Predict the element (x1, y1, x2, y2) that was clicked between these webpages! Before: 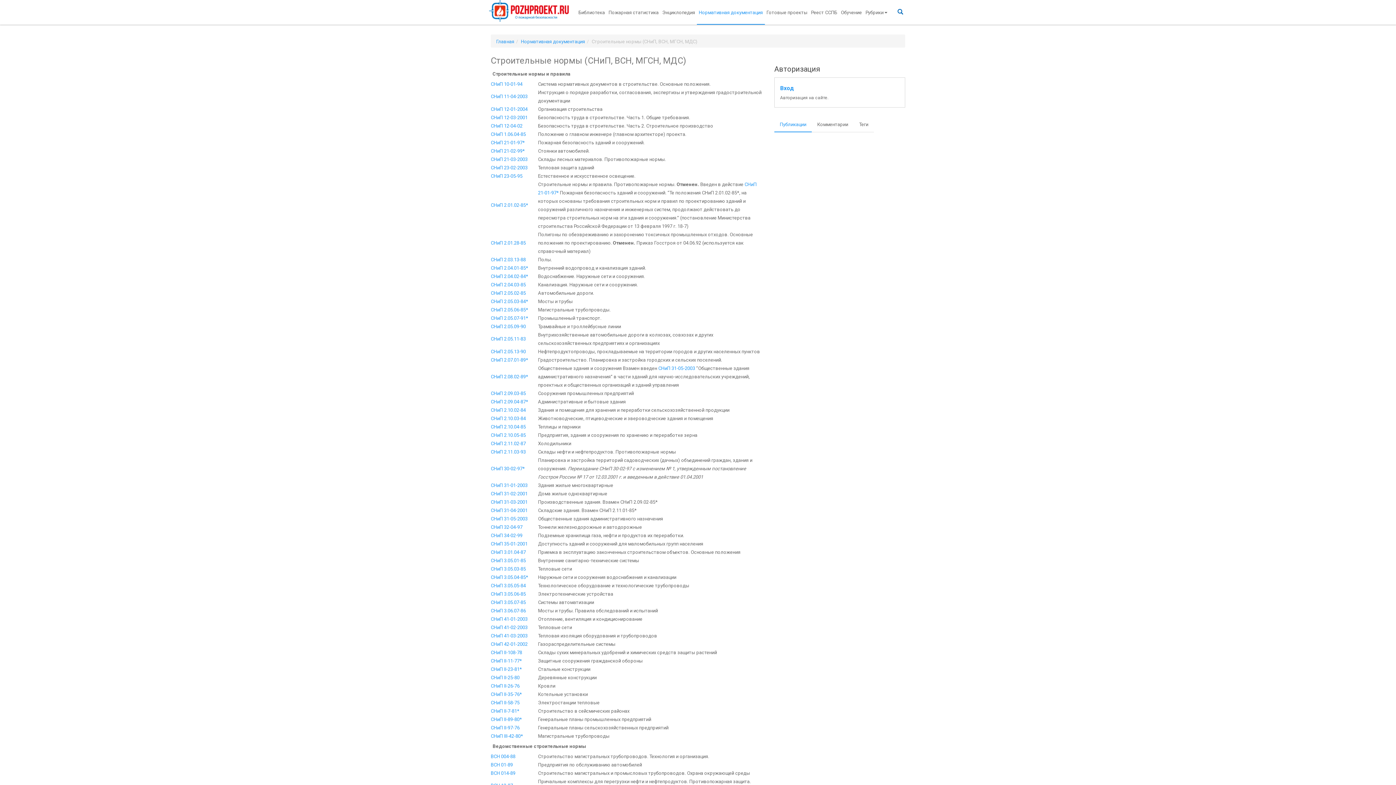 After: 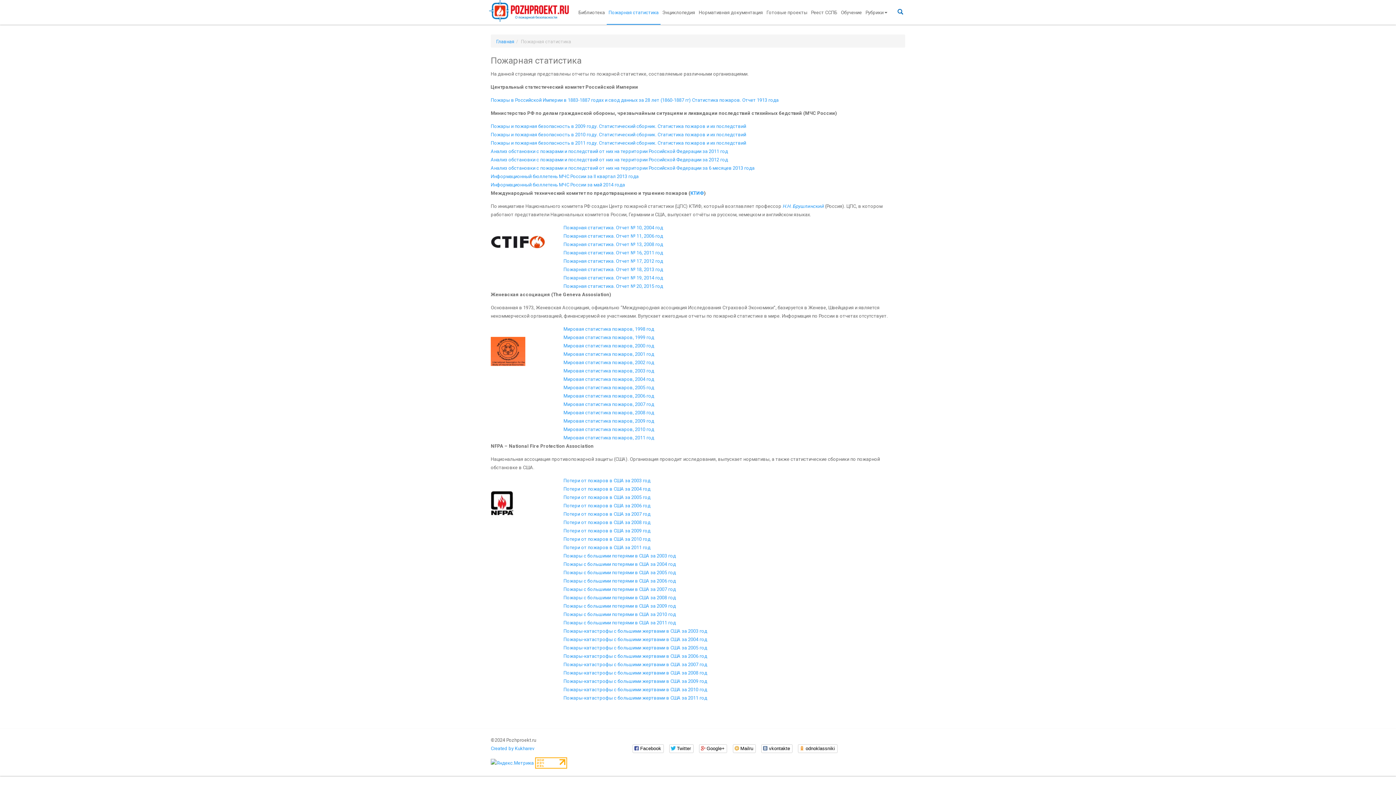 Action: bbox: (606, 0, 660, 24) label: Пожарная статистика